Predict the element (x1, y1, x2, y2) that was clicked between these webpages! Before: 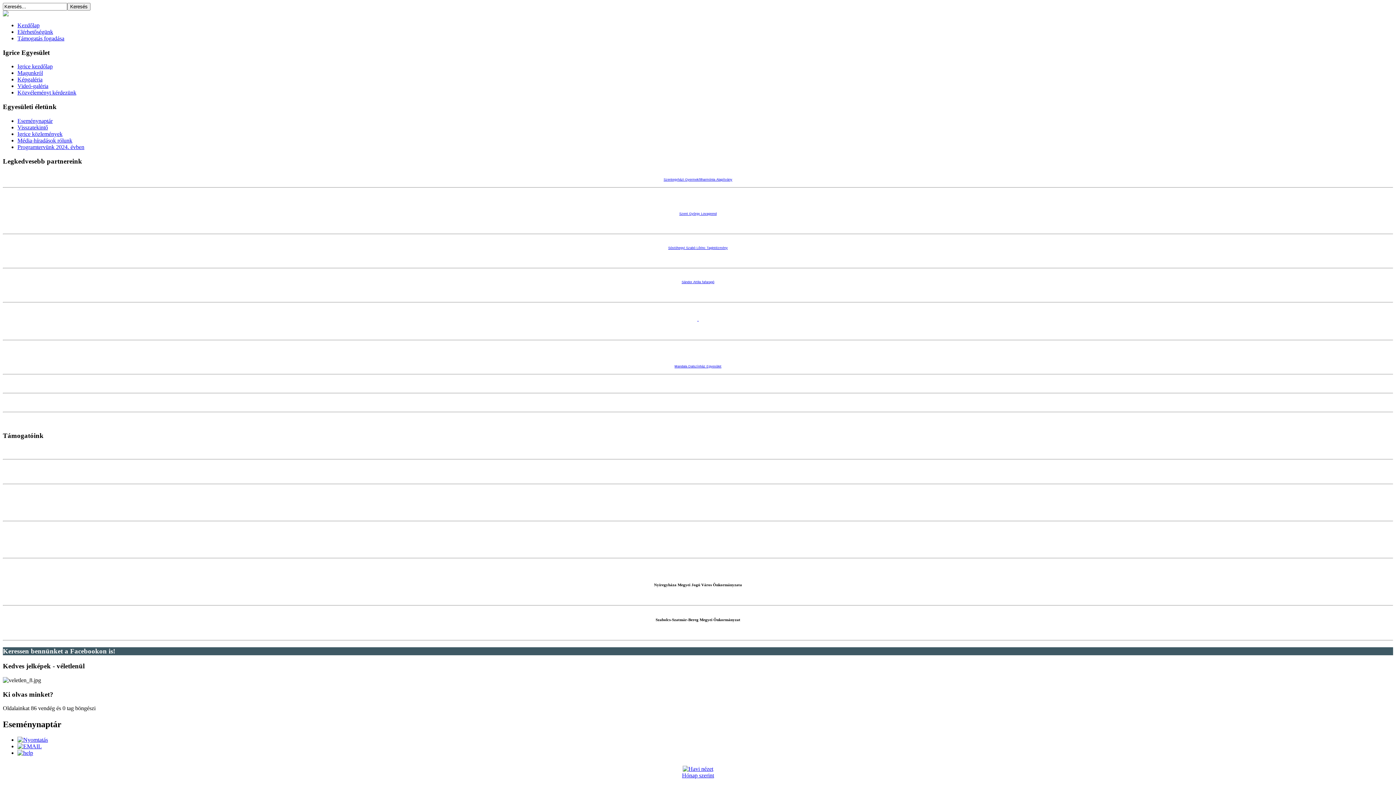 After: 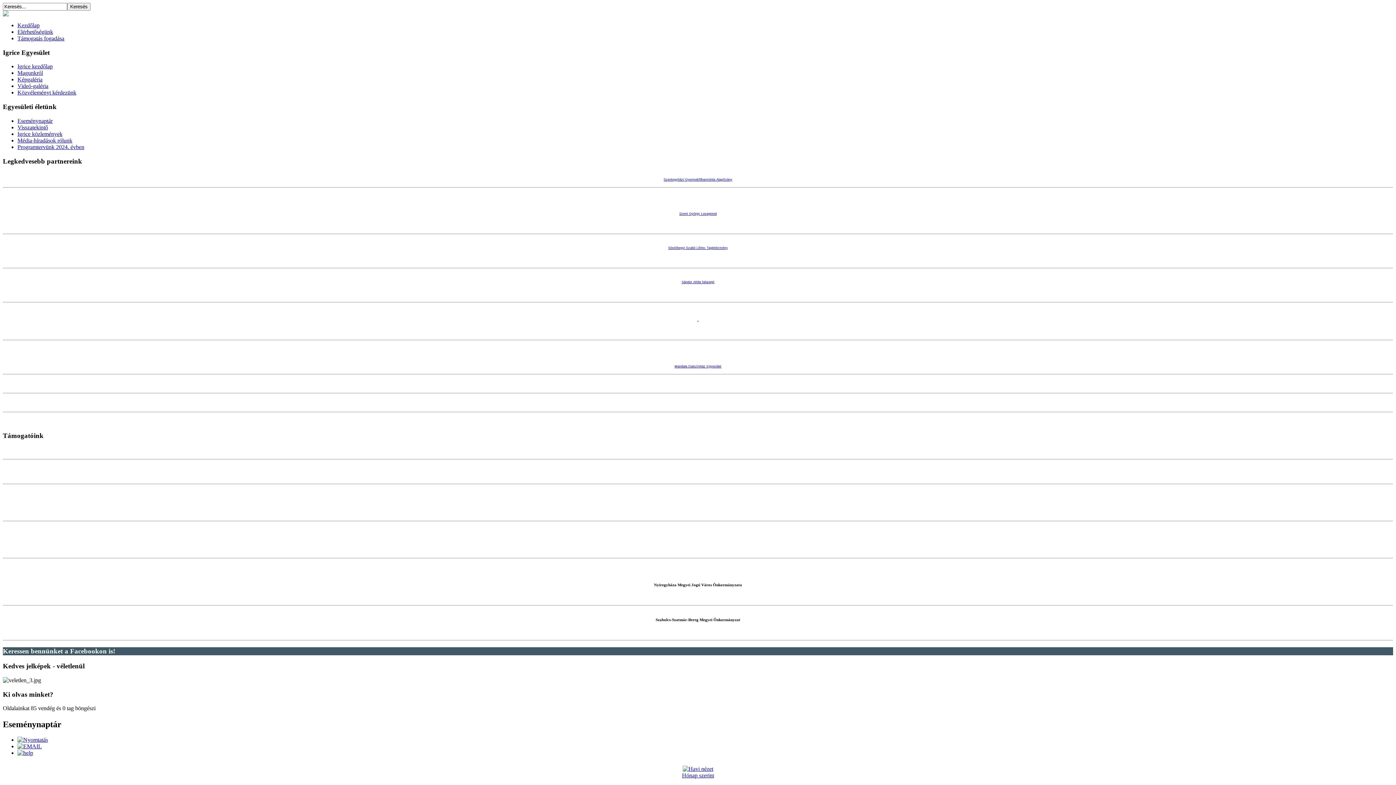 Action: label: 
Hónap szerint bbox: (682, 766, 714, 778)